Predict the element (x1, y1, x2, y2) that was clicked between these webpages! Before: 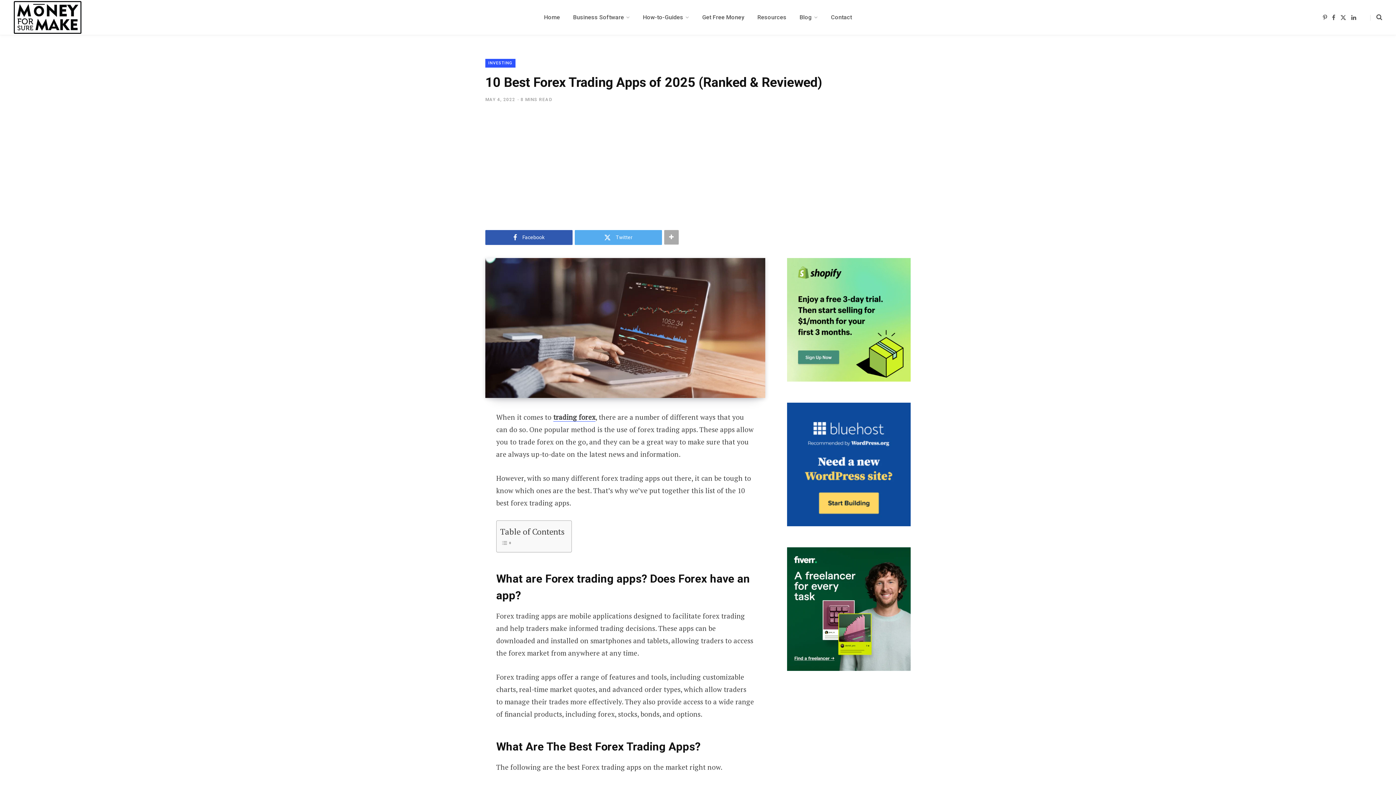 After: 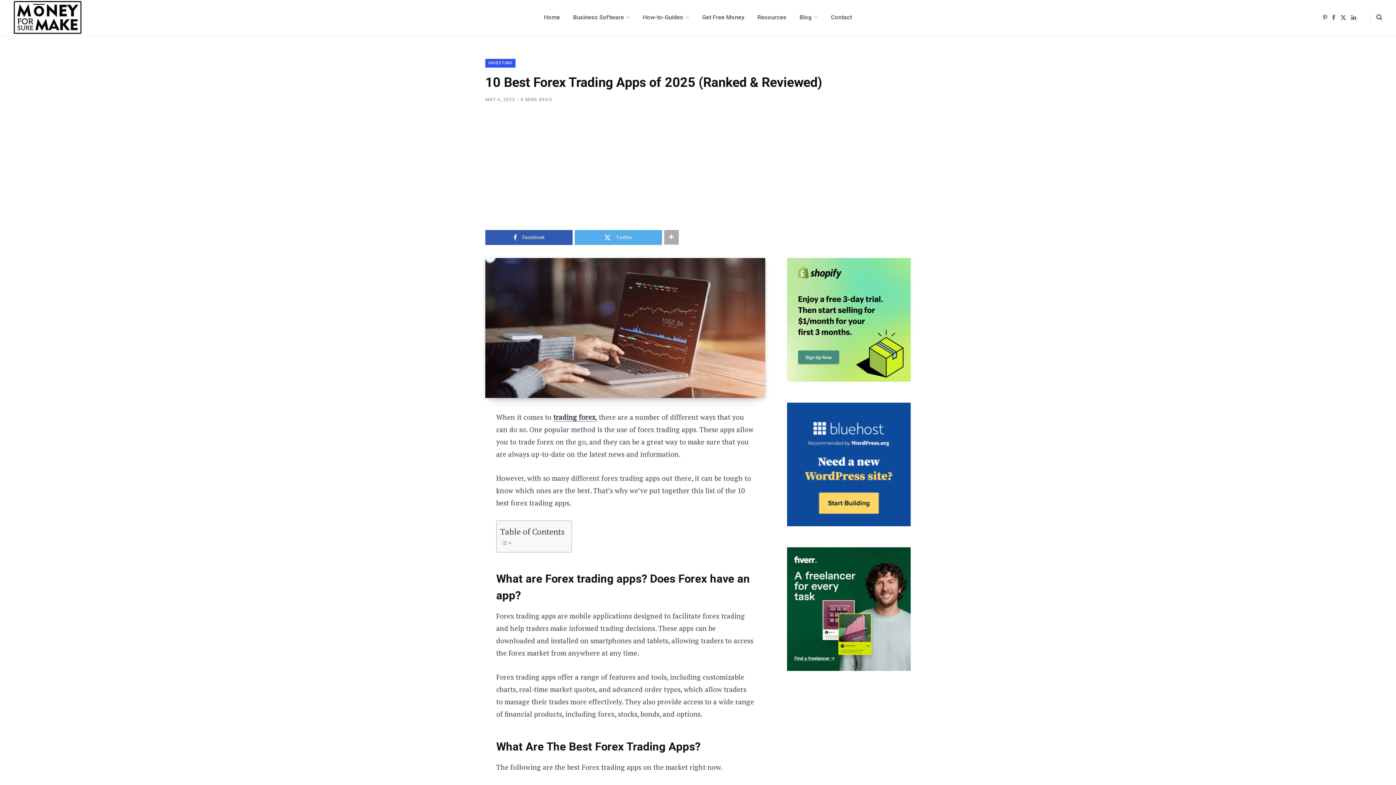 Action: bbox: (441, 430, 457, 445)